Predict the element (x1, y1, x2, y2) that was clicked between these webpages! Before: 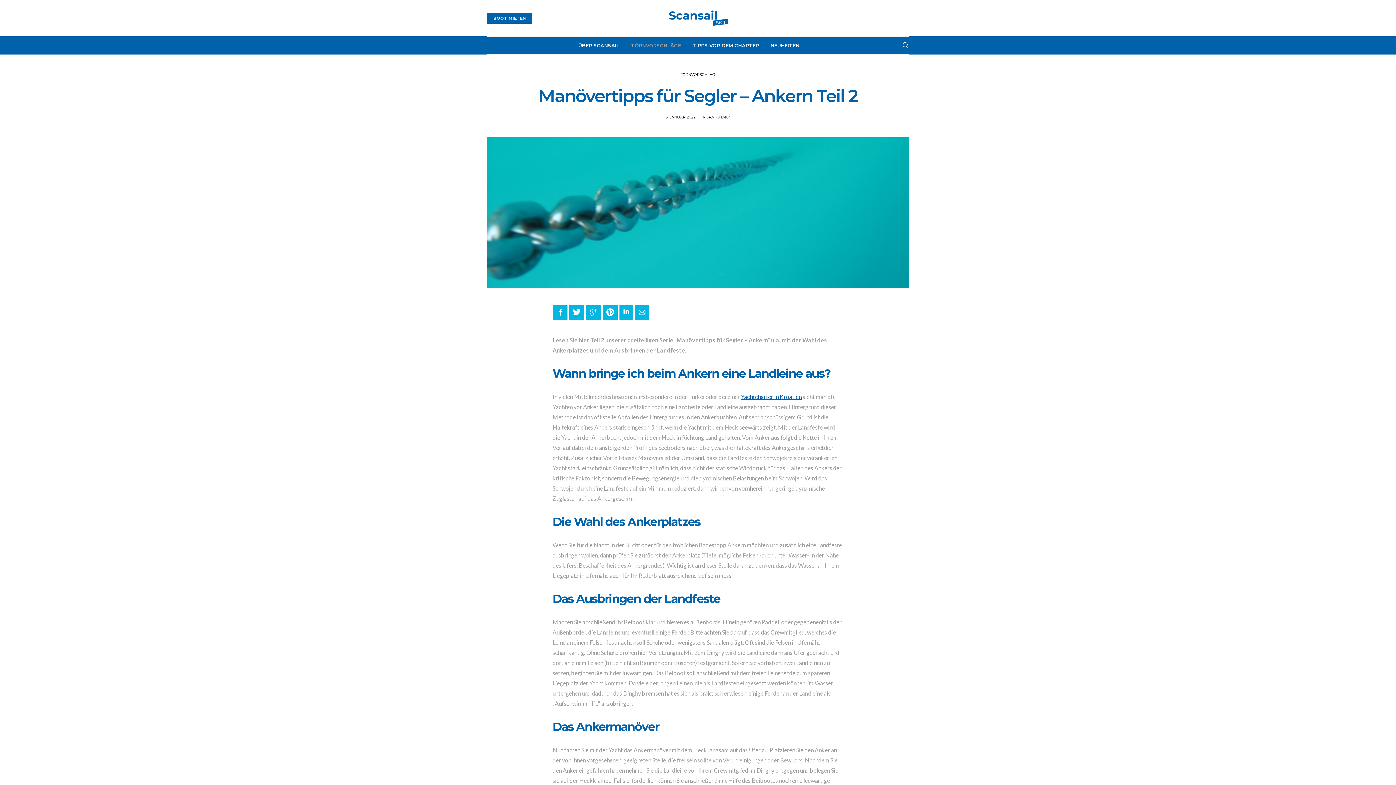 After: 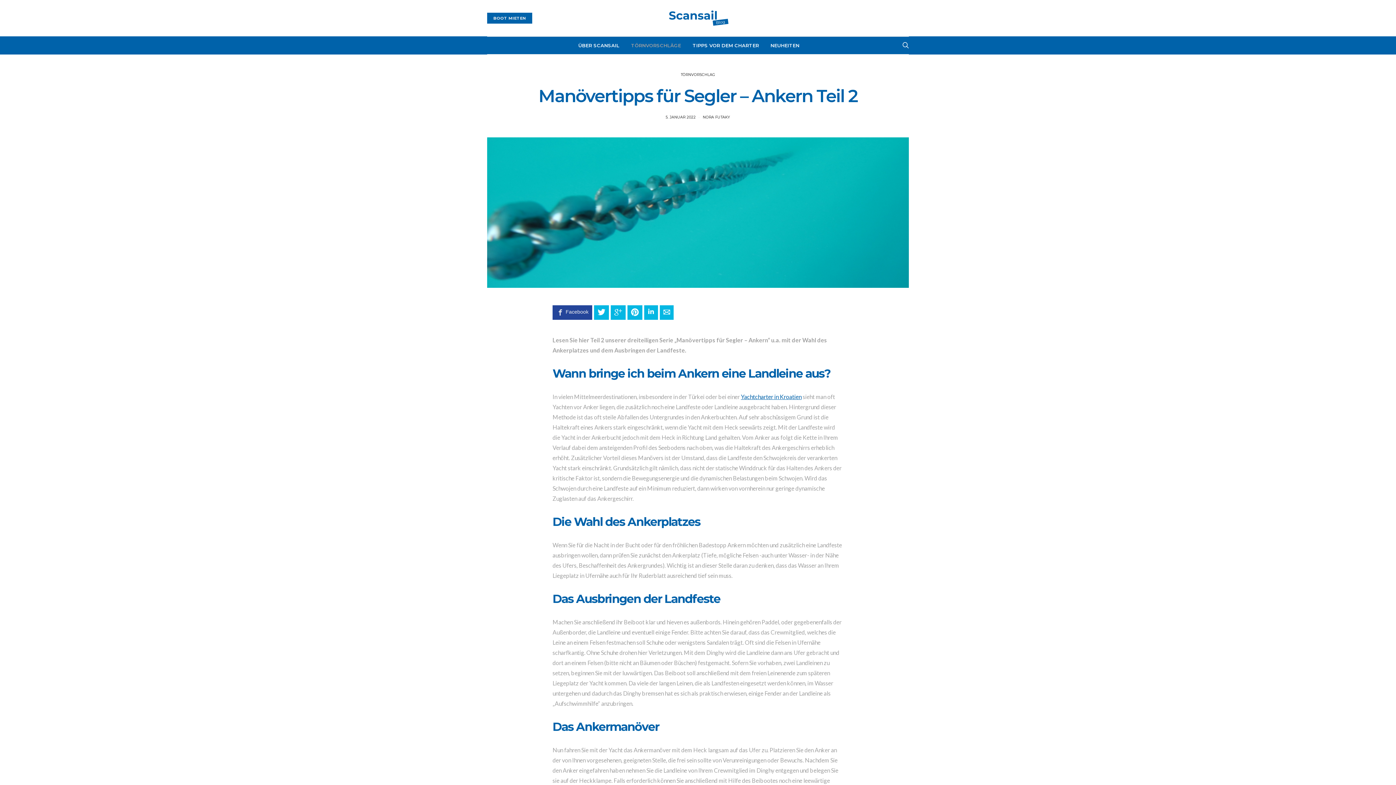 Action: bbox: (552, 305, 567, 320) label: Facebook